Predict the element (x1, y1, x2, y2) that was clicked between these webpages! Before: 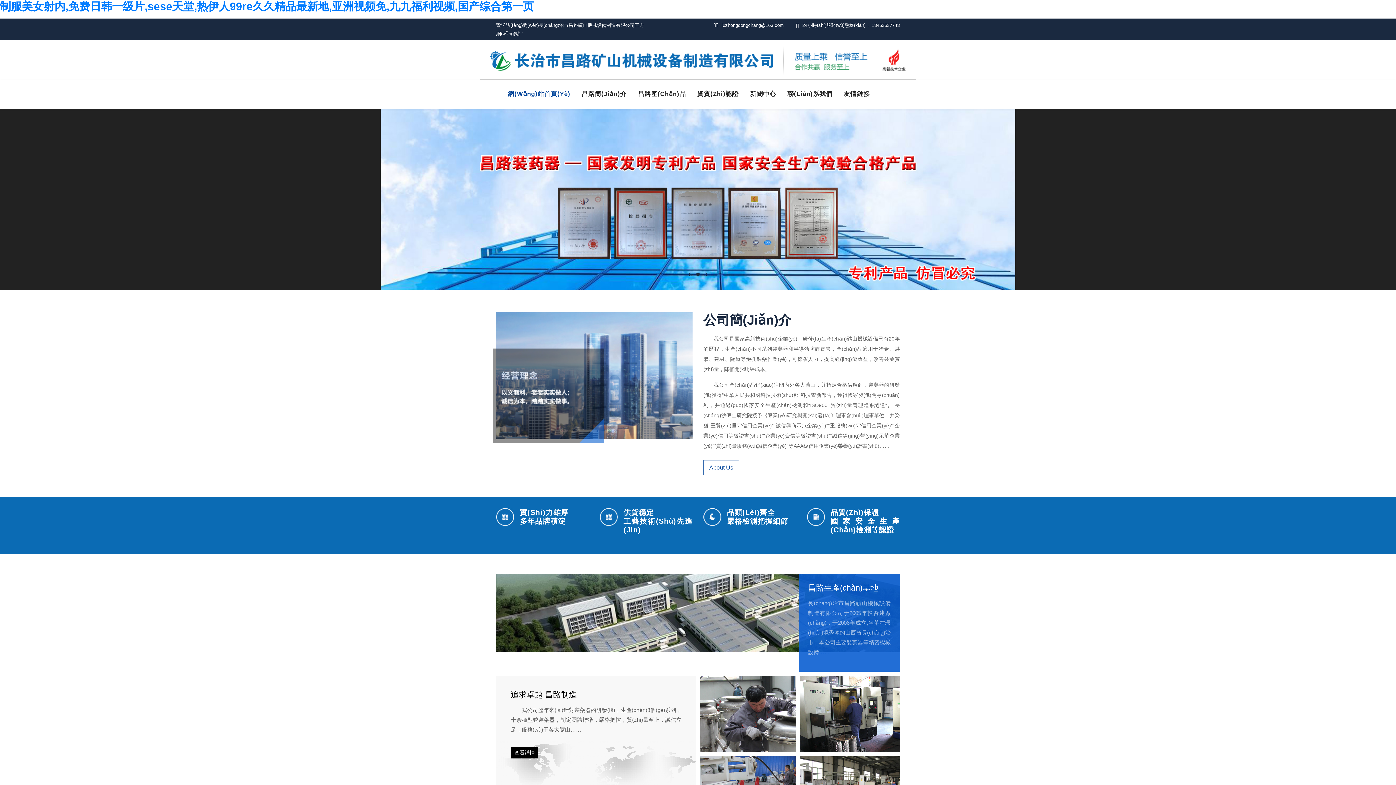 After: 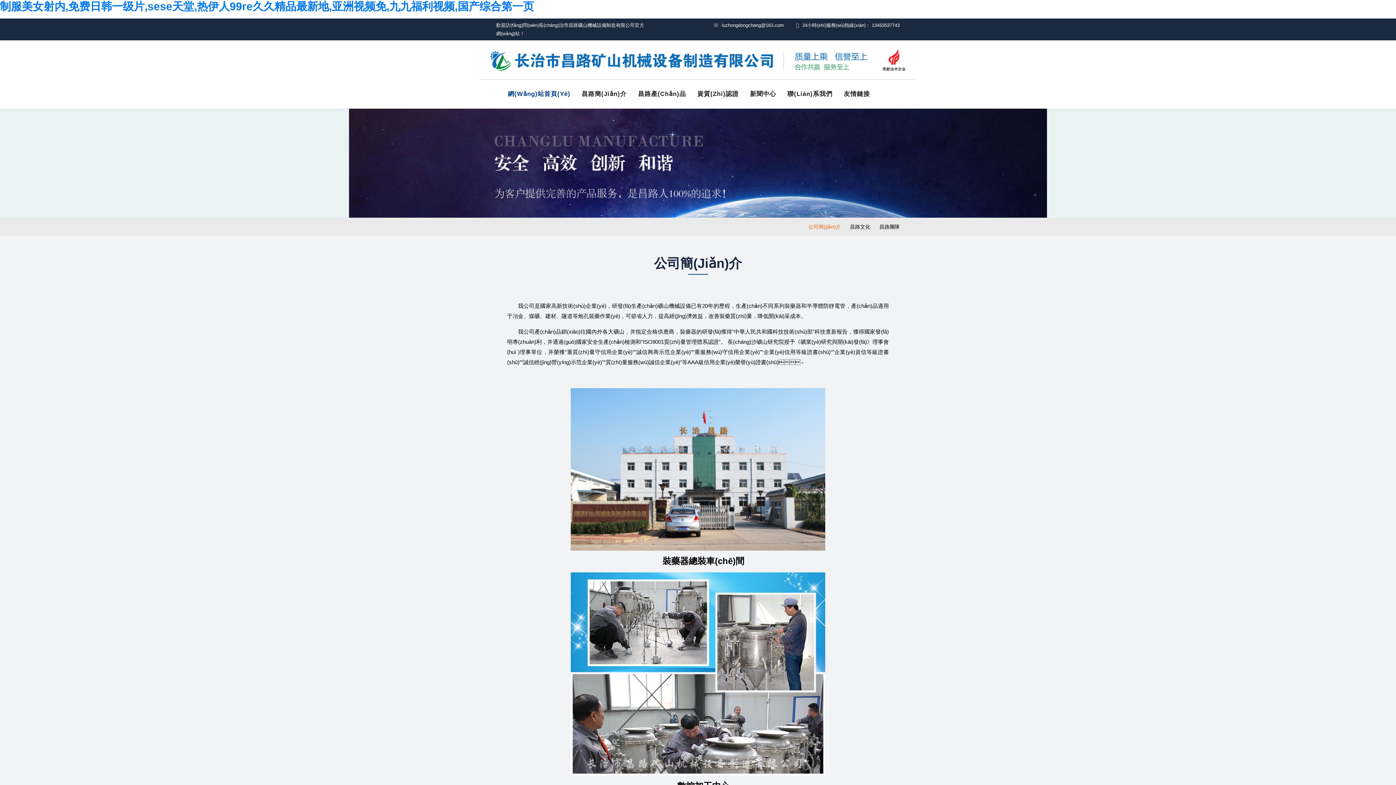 Action: label: About Us bbox: (703, 460, 739, 475)